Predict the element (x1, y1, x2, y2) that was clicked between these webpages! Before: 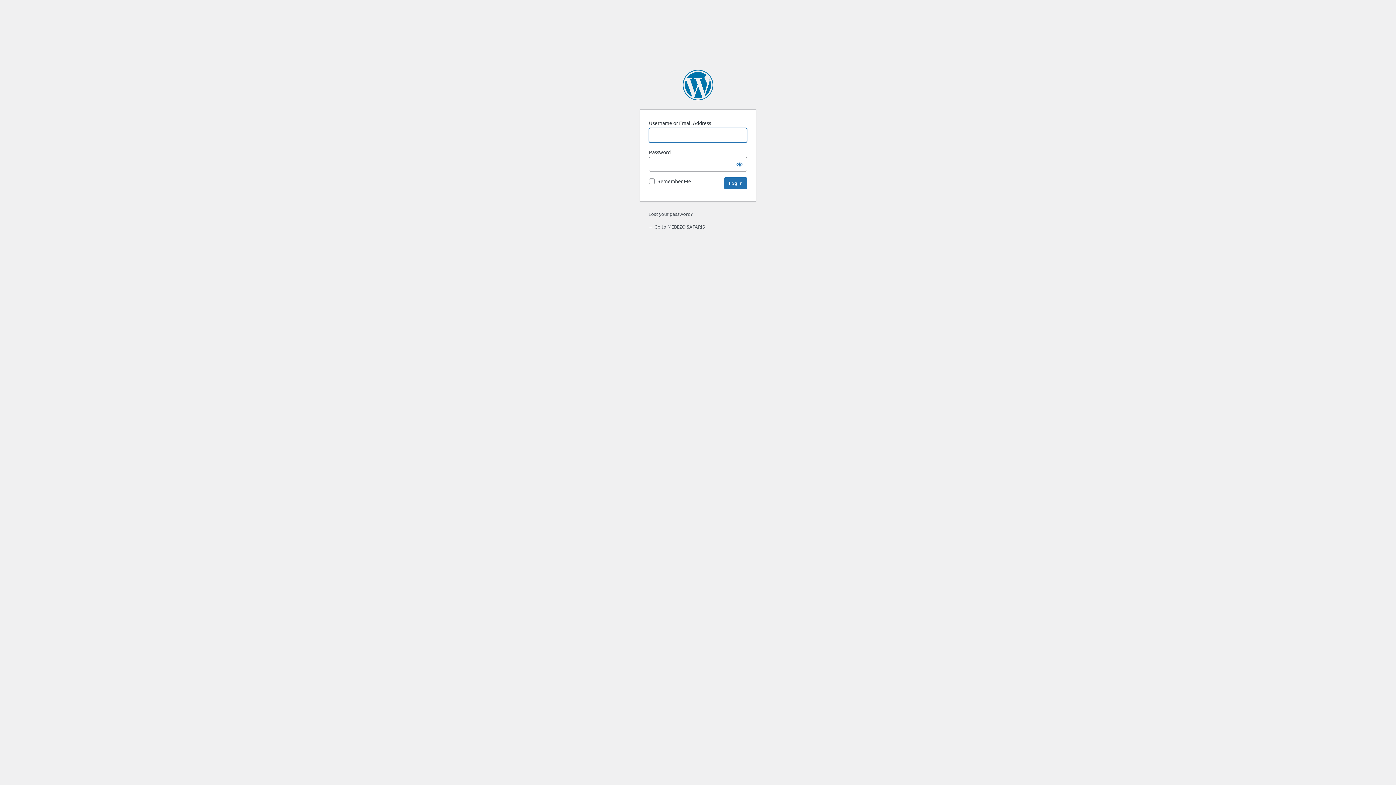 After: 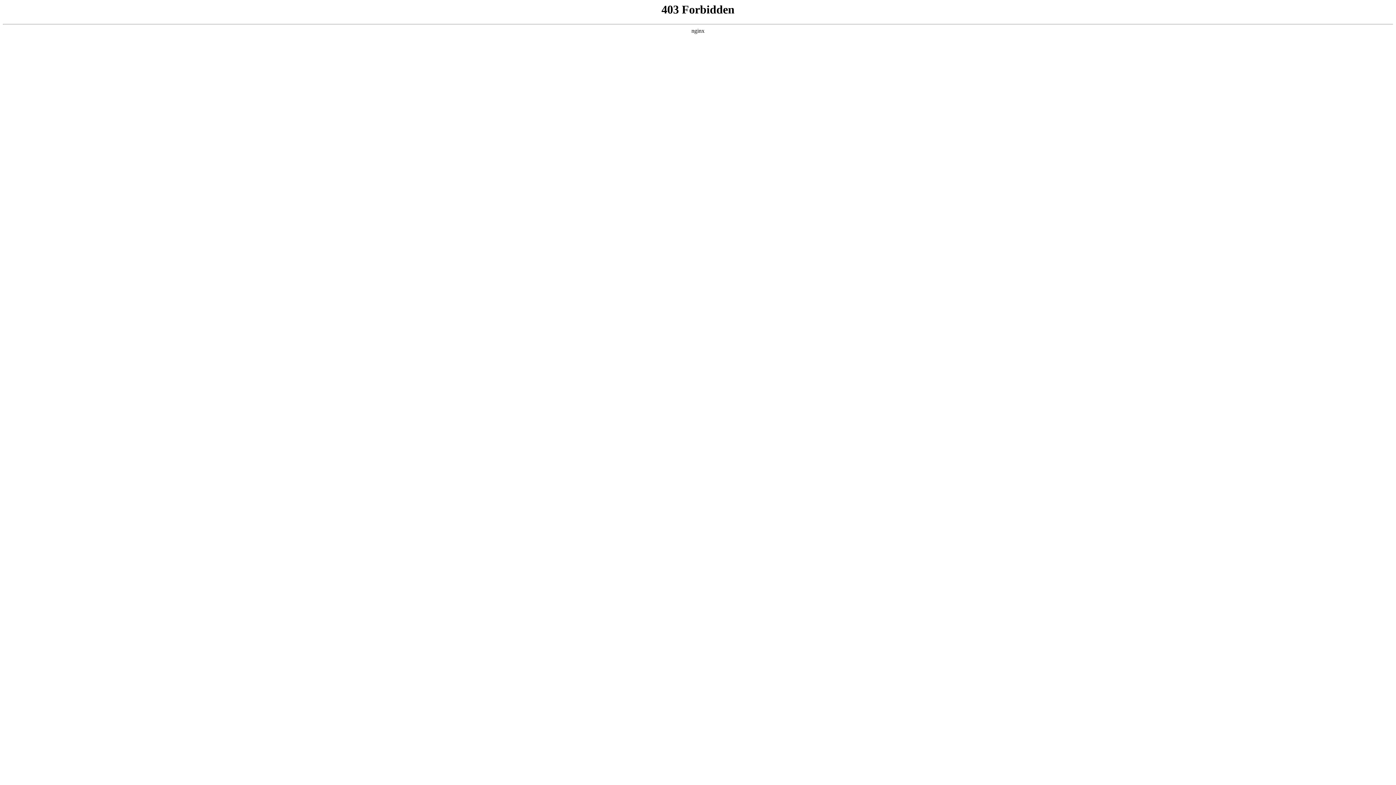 Action: bbox: (682, 69, 713, 100) label: Powered by WordPress